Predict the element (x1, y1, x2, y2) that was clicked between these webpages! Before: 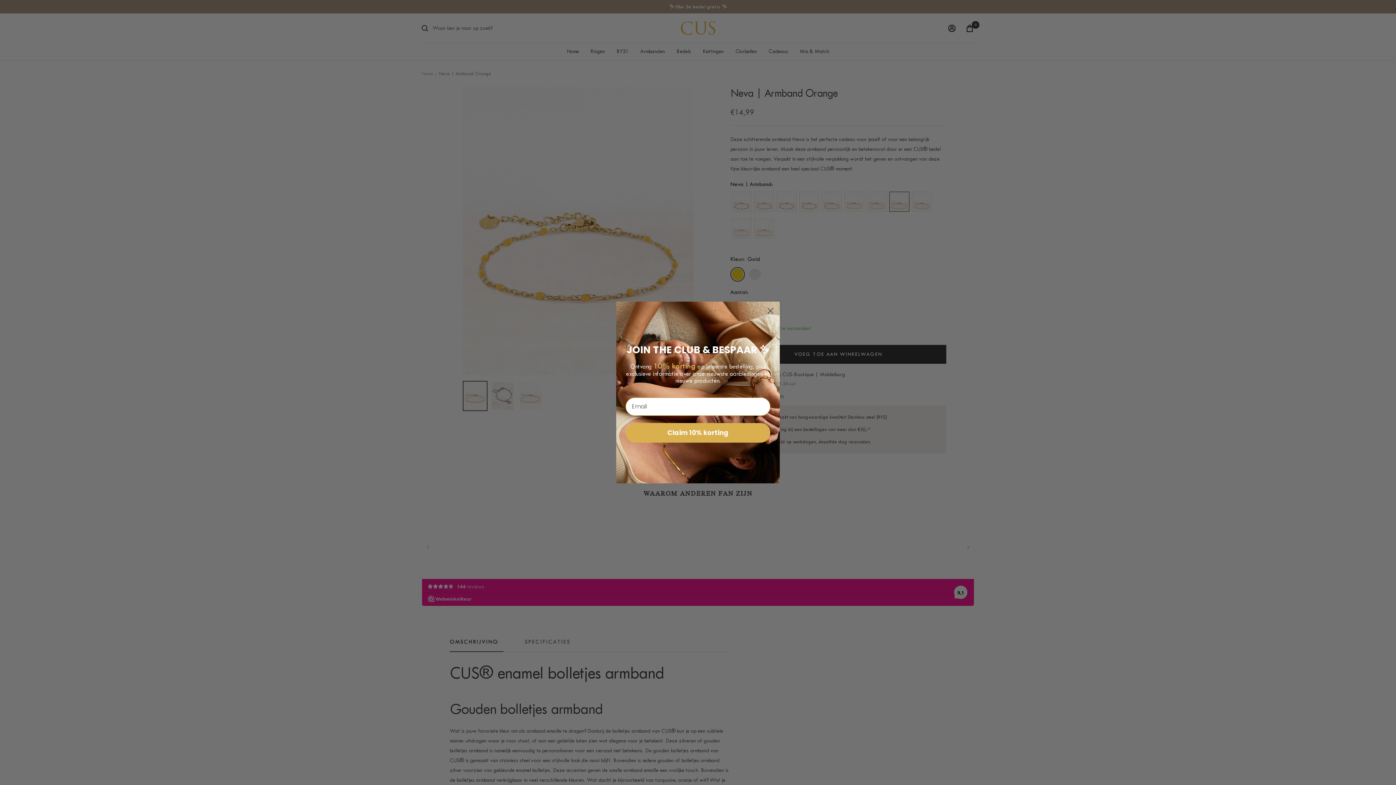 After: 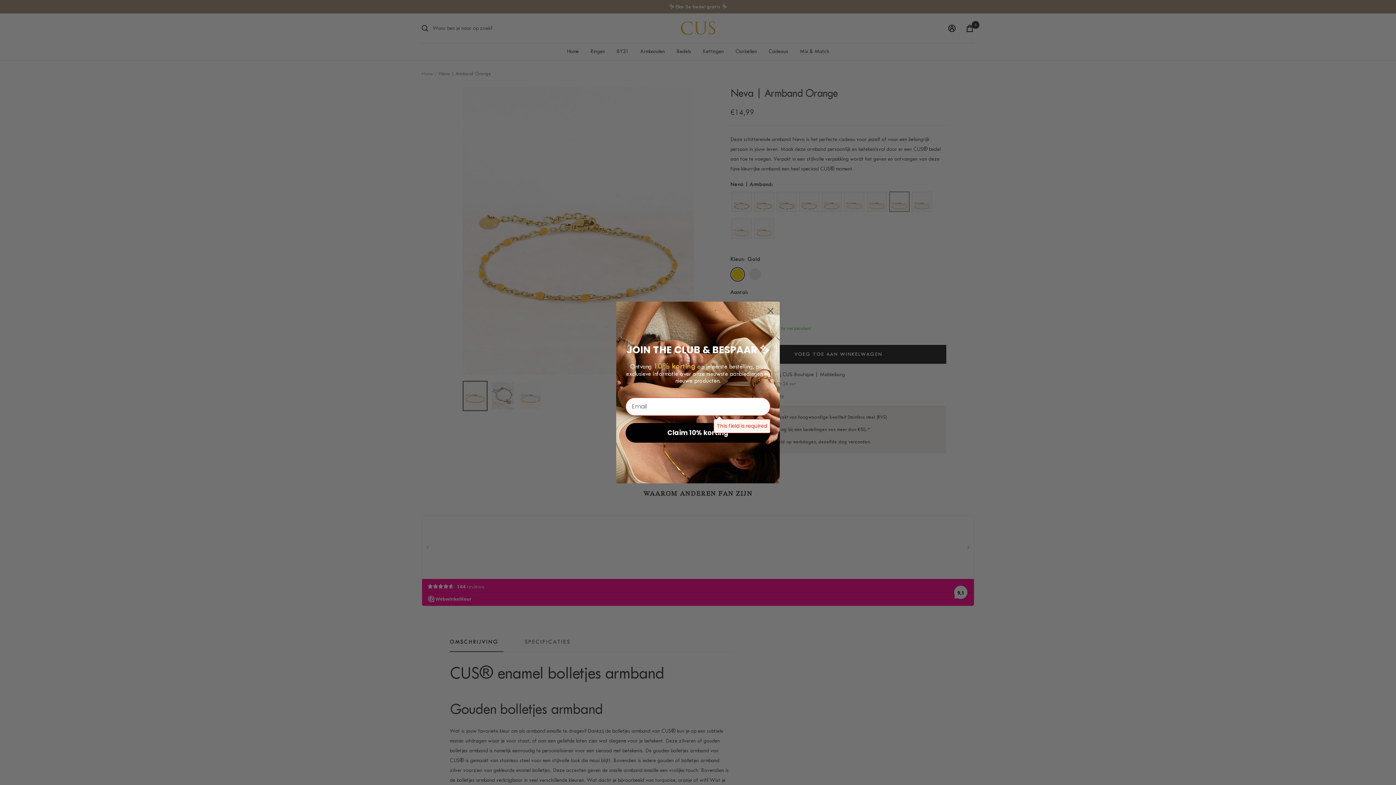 Action: bbox: (625, 423, 770, 442) label: Claim 10% korting